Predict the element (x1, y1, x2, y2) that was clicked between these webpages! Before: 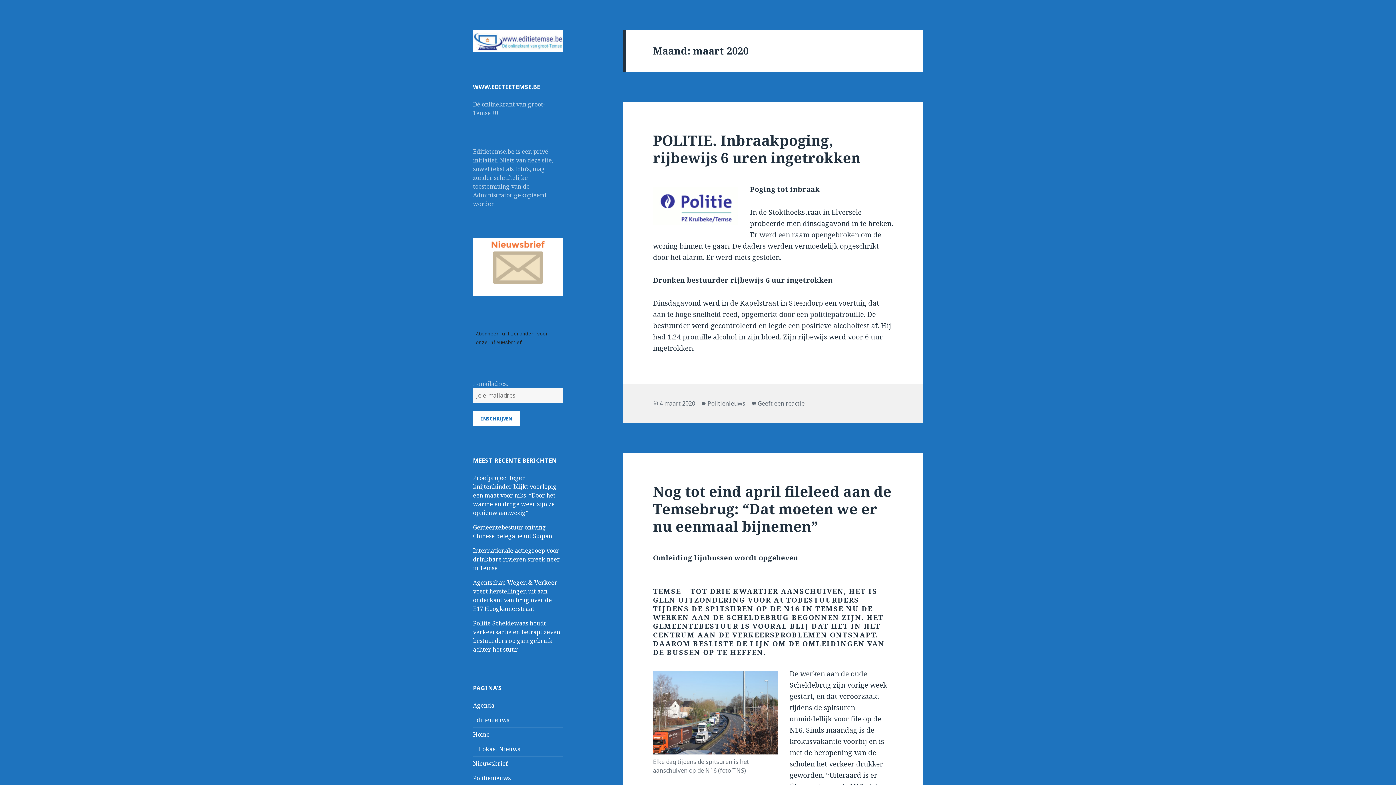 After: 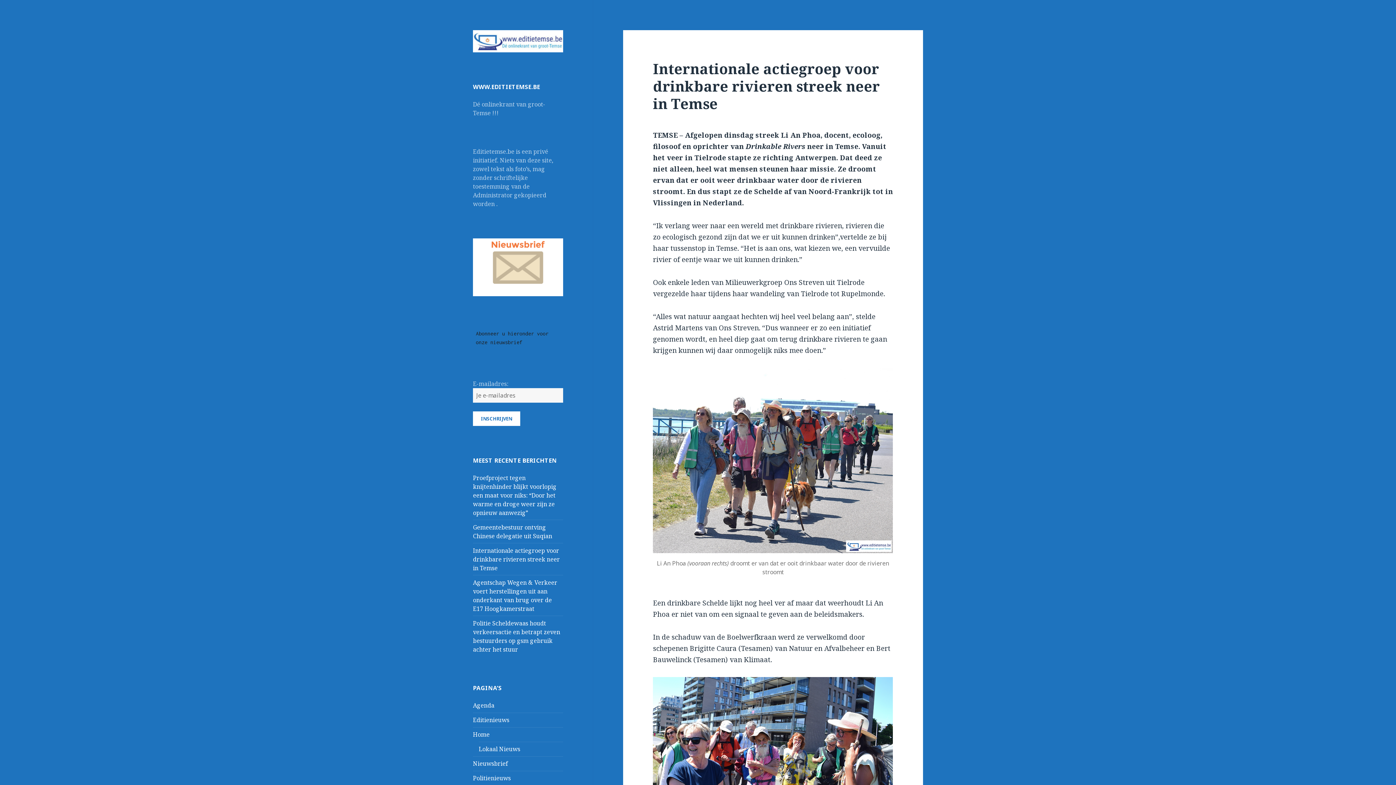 Action: label: Internationale actiegroep voor drinkbare rivieren streek neer in Temse bbox: (473, 546, 560, 572)